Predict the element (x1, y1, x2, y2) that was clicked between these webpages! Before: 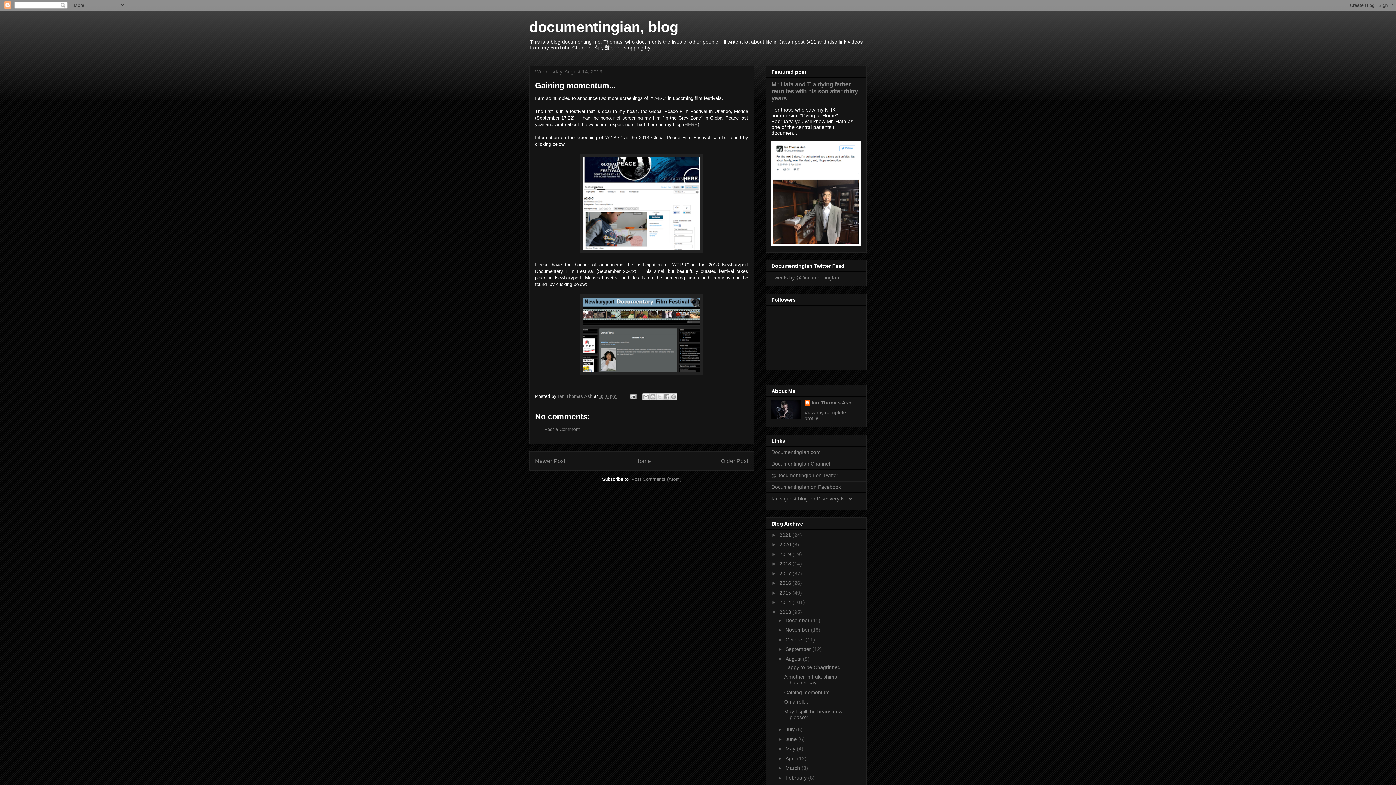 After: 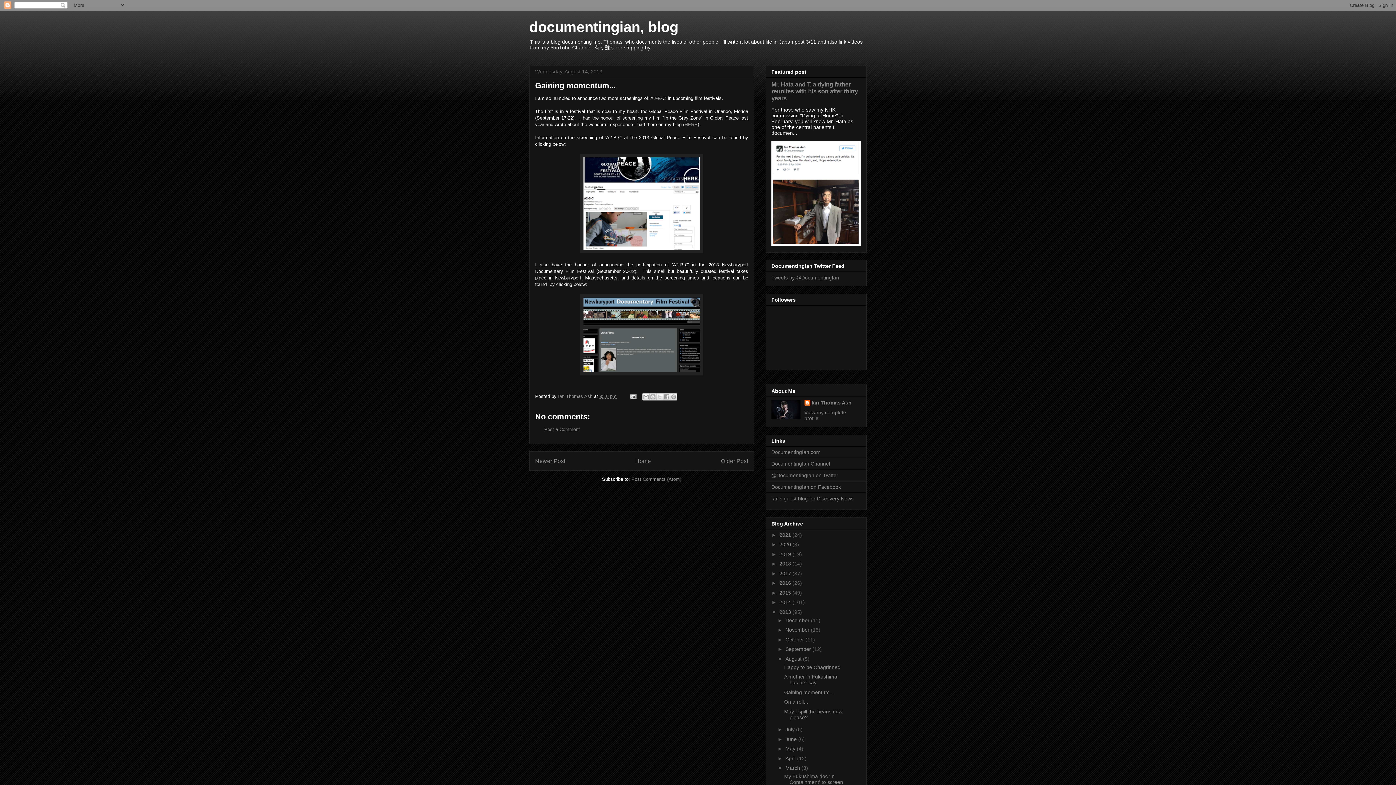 Action: bbox: (777, 765, 785, 771) label: ►  